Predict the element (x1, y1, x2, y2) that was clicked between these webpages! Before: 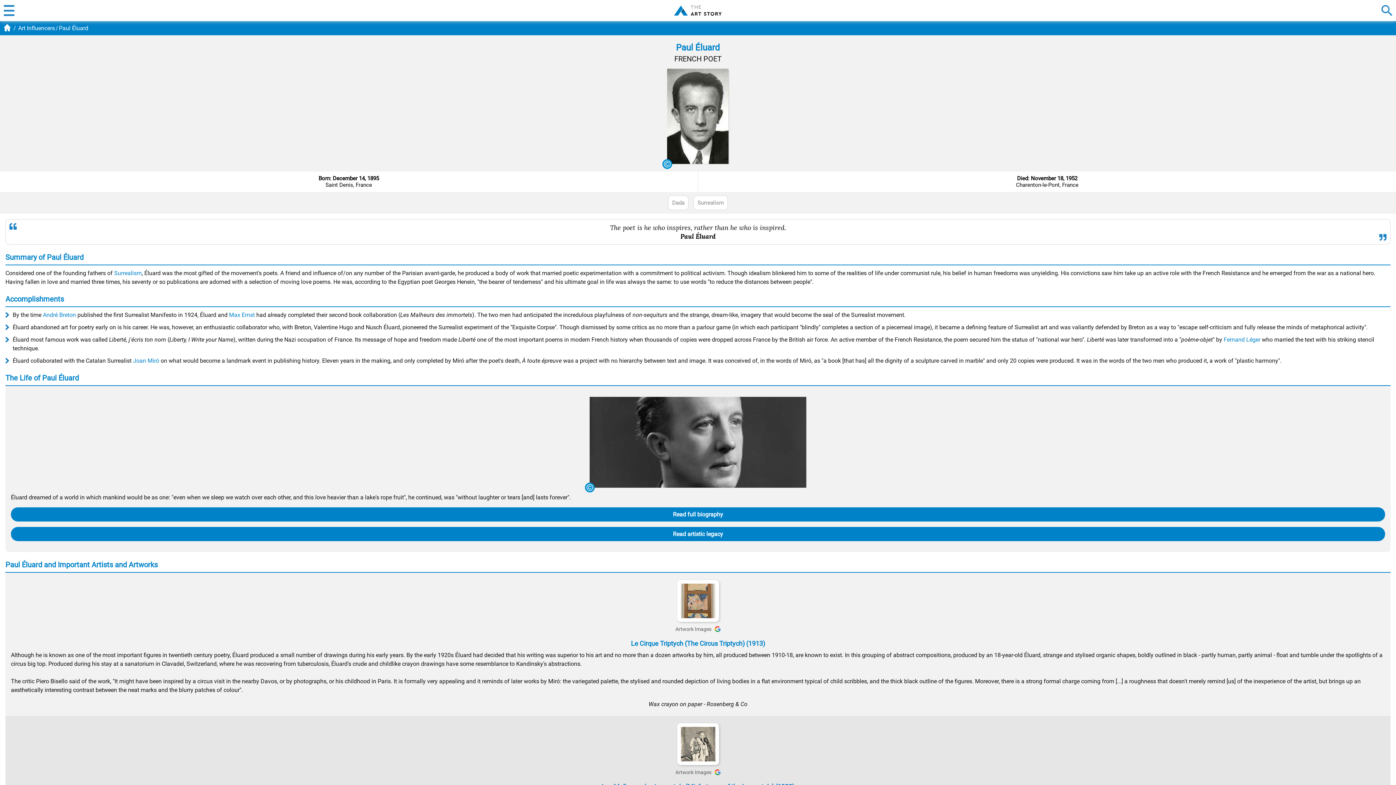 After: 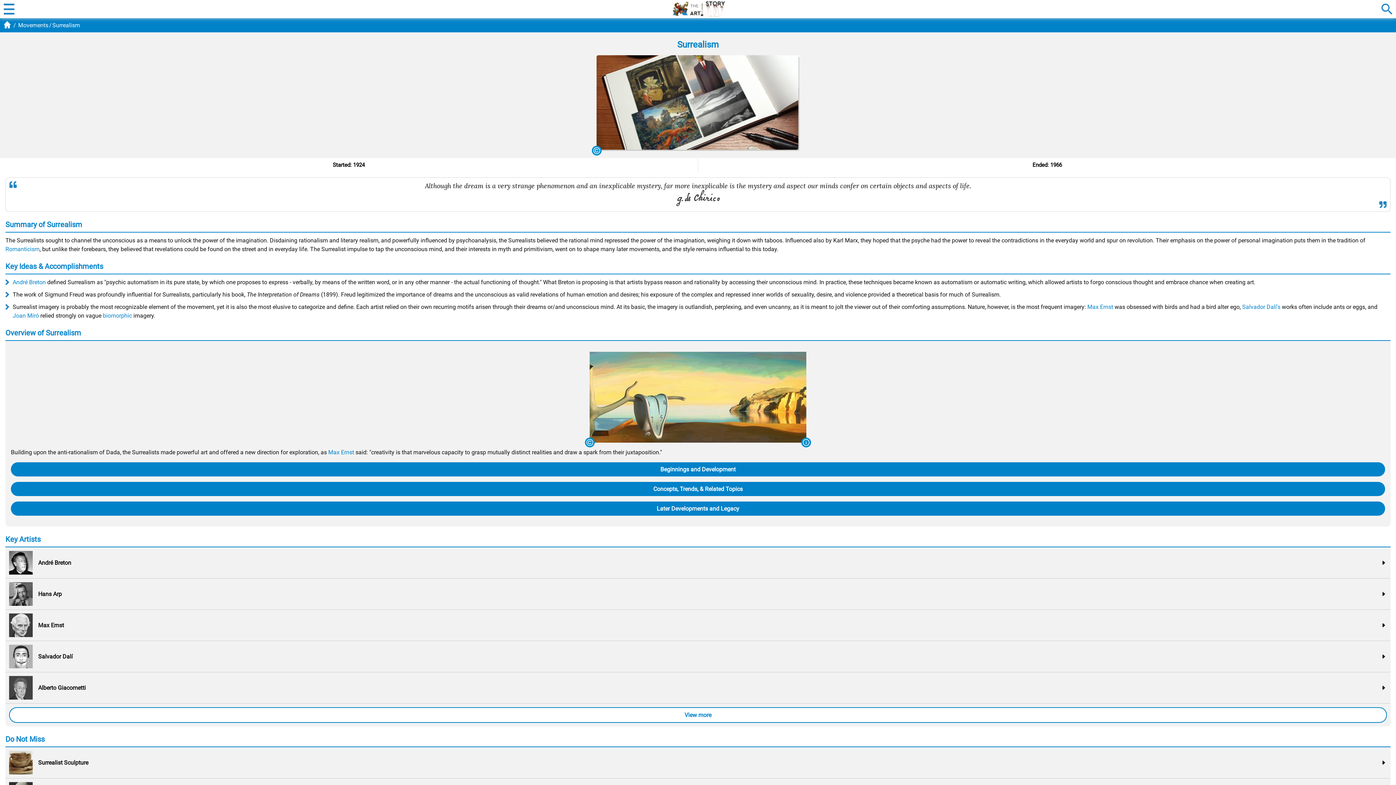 Action: bbox: (692, 199, 729, 206) label: Surrealism